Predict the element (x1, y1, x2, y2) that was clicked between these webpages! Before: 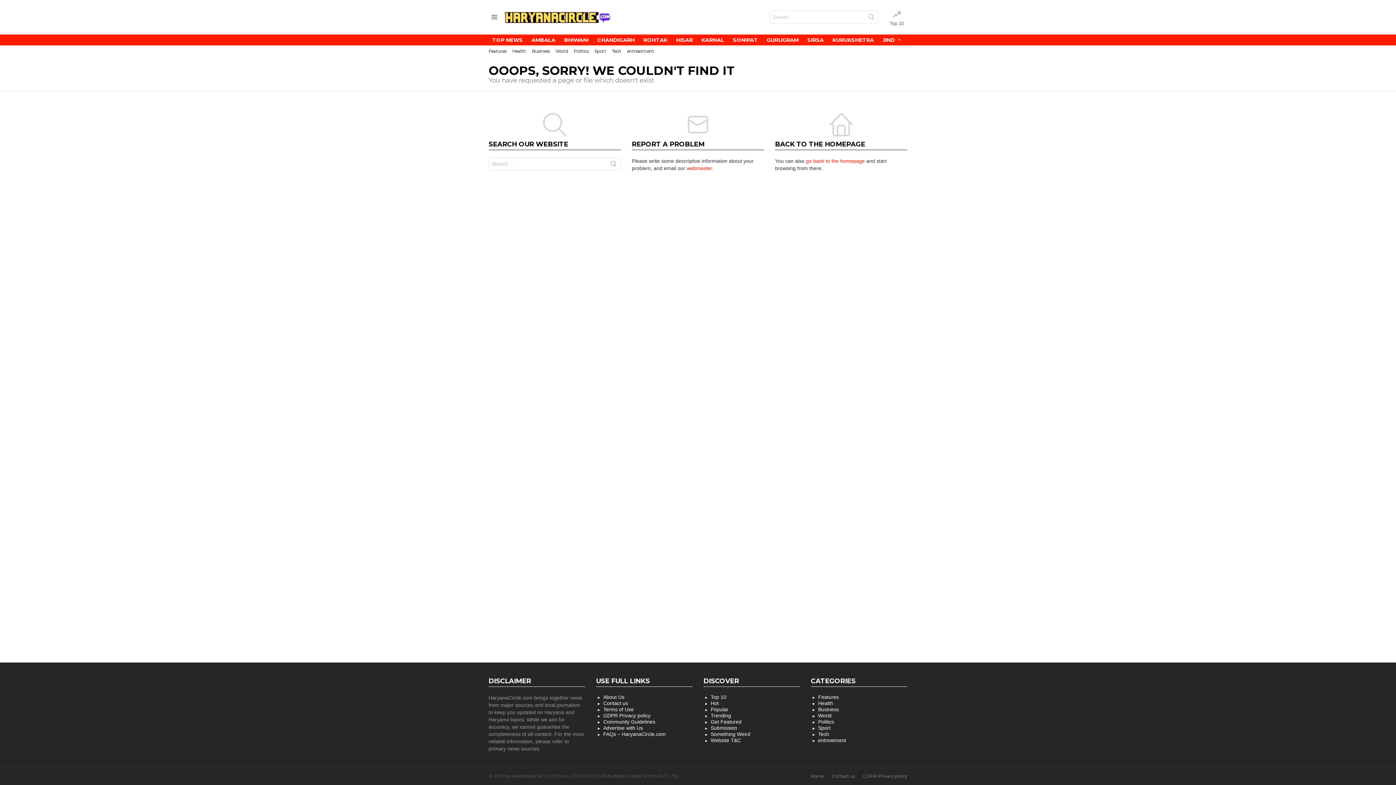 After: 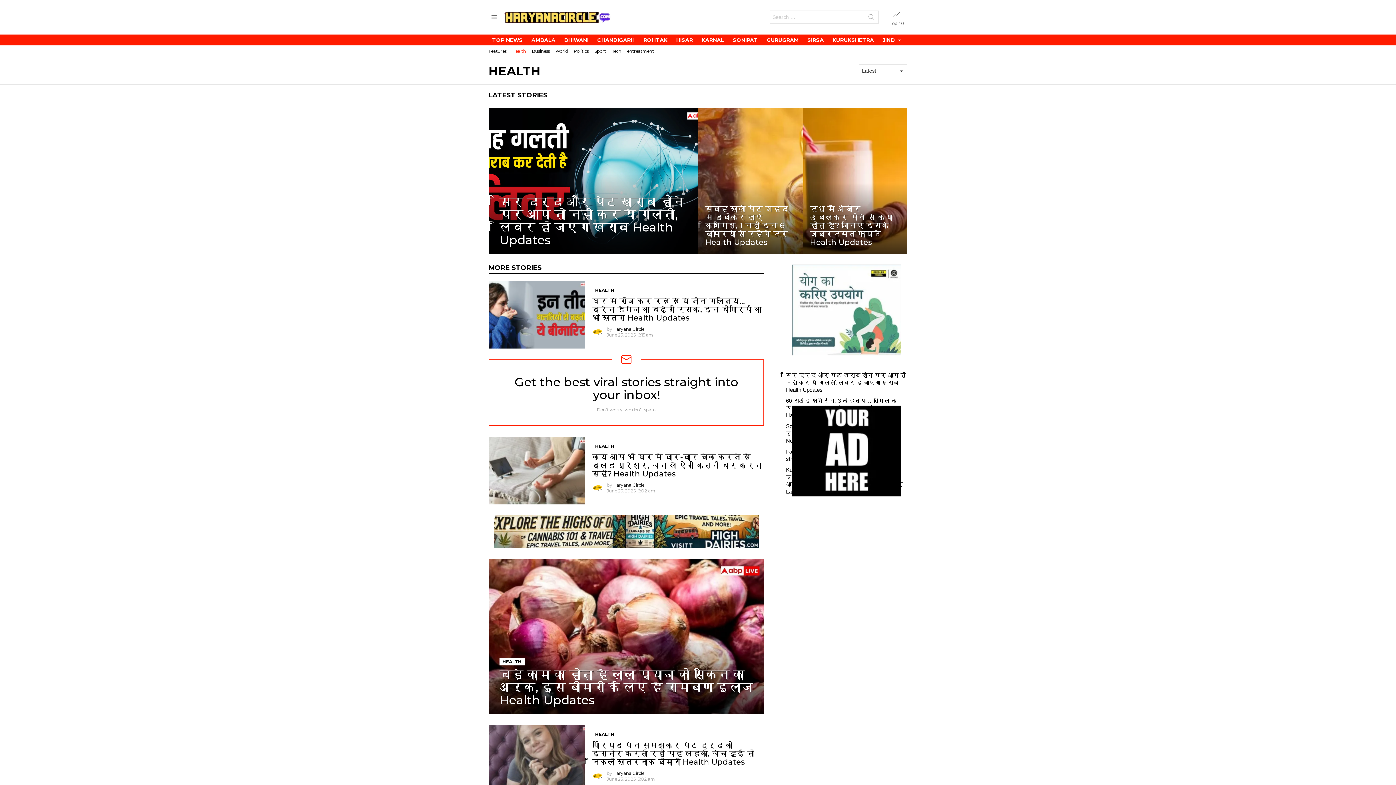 Action: label: Health bbox: (512, 45, 526, 57)